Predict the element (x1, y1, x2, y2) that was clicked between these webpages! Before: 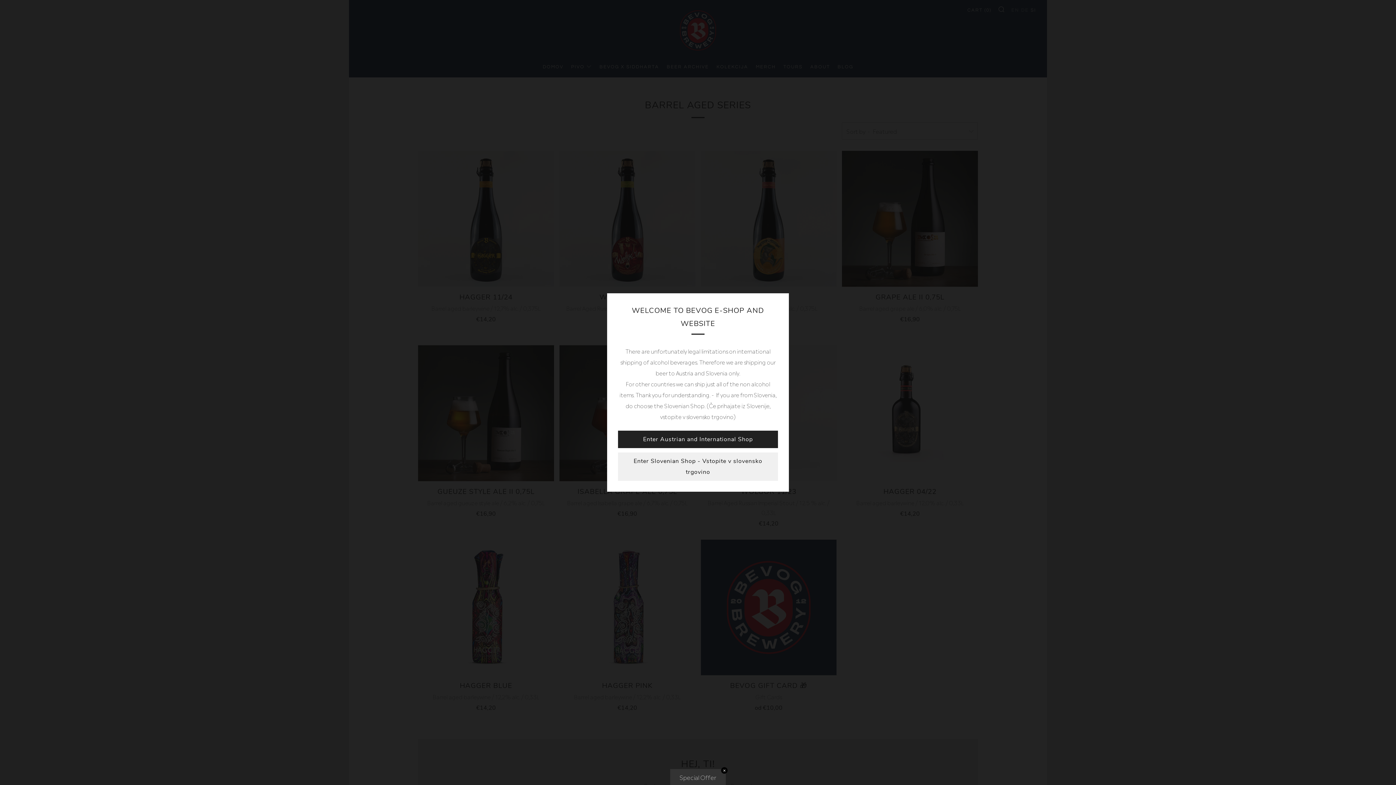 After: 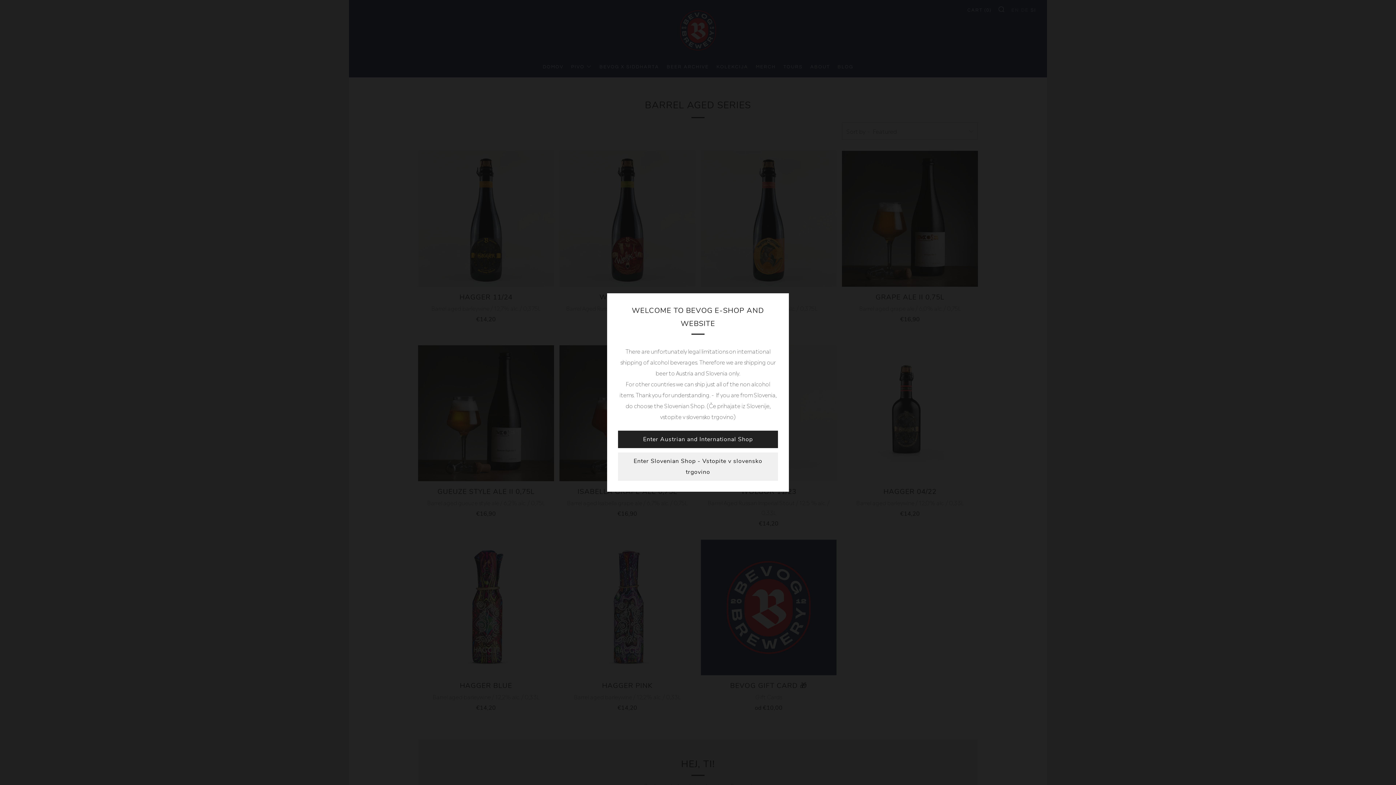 Action: label: ✕ bbox: (721, 767, 727, 774)